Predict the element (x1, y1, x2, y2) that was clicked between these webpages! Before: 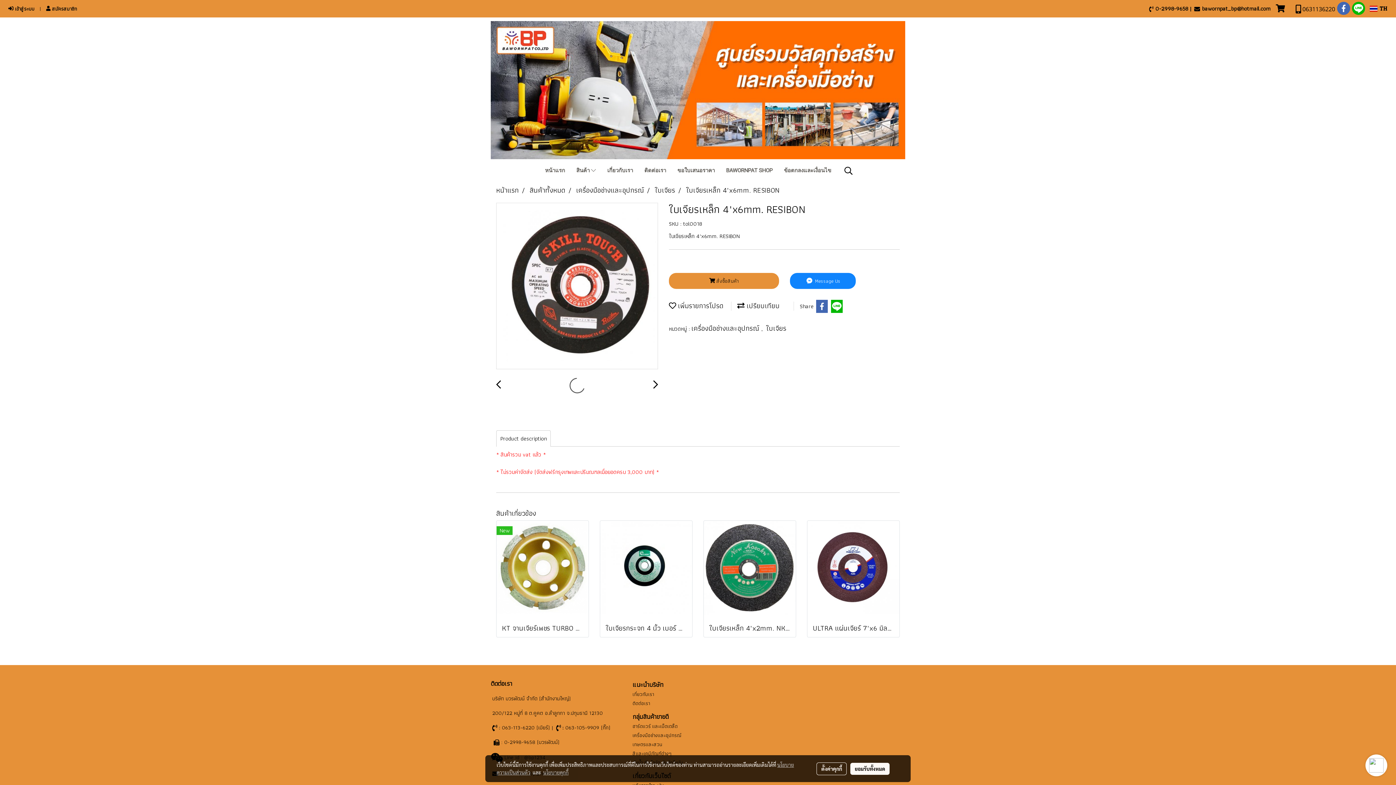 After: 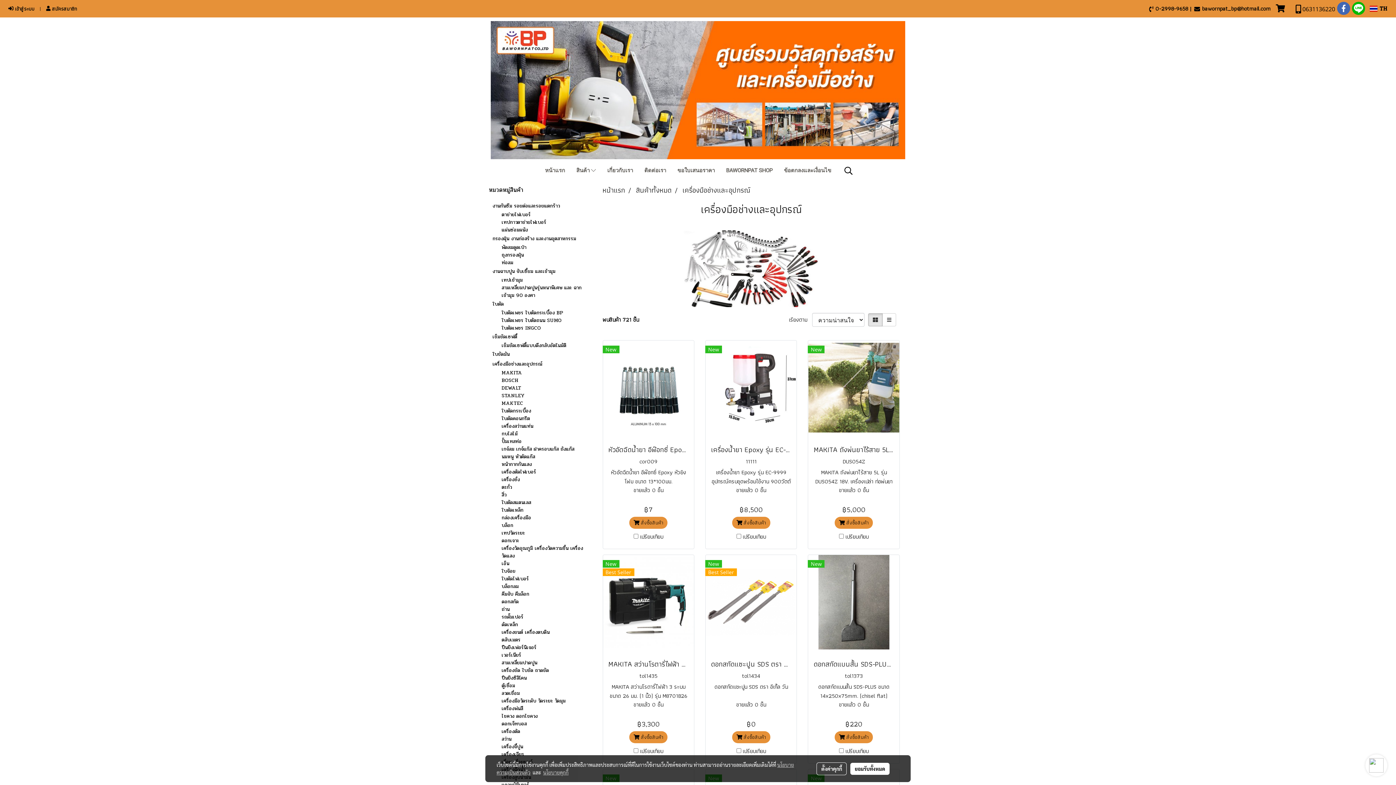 Action: bbox: (691, 322, 761, 334) label: เครื่องมือช่างและอุปกรณ์ 